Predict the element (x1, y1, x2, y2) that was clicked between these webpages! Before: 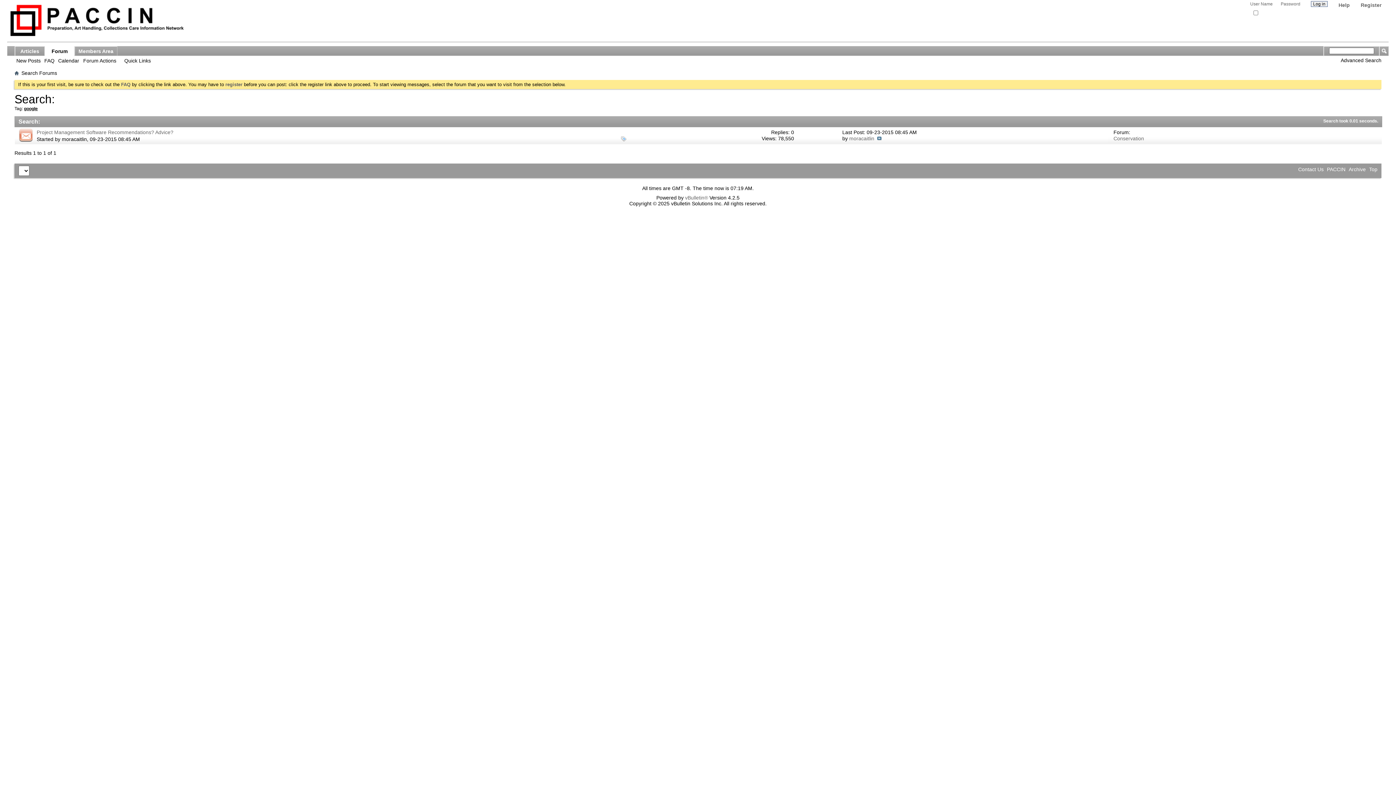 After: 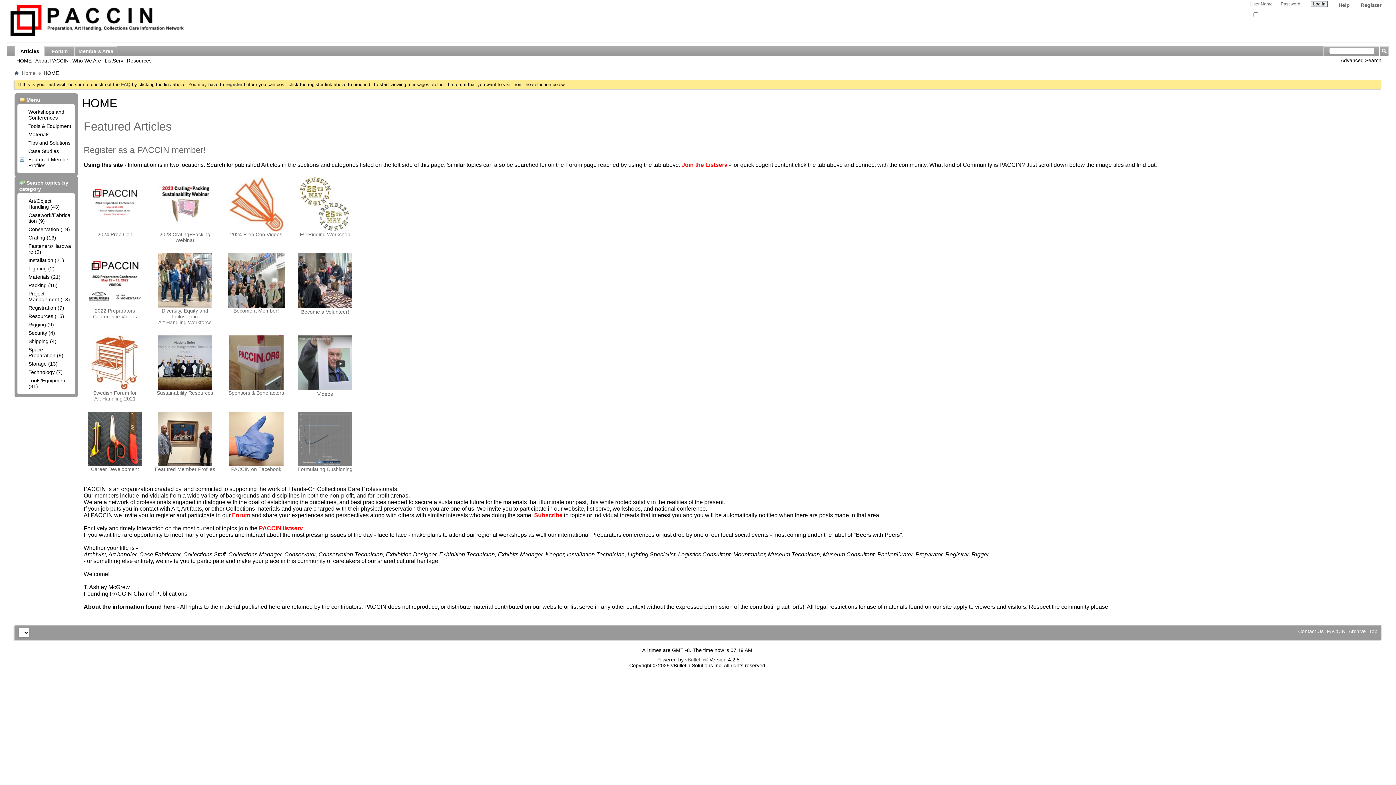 Action: label: PACCIN bbox: (1327, 166, 1345, 172)